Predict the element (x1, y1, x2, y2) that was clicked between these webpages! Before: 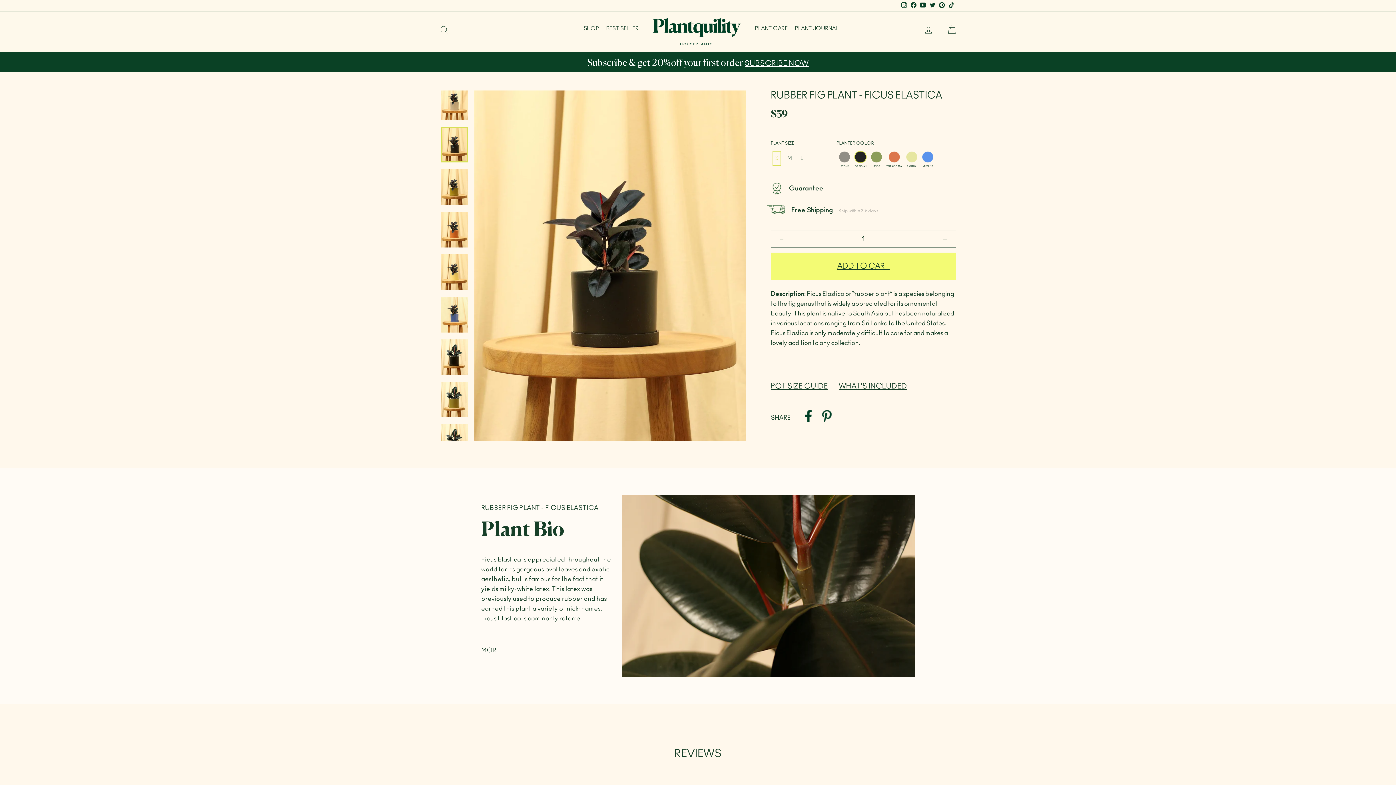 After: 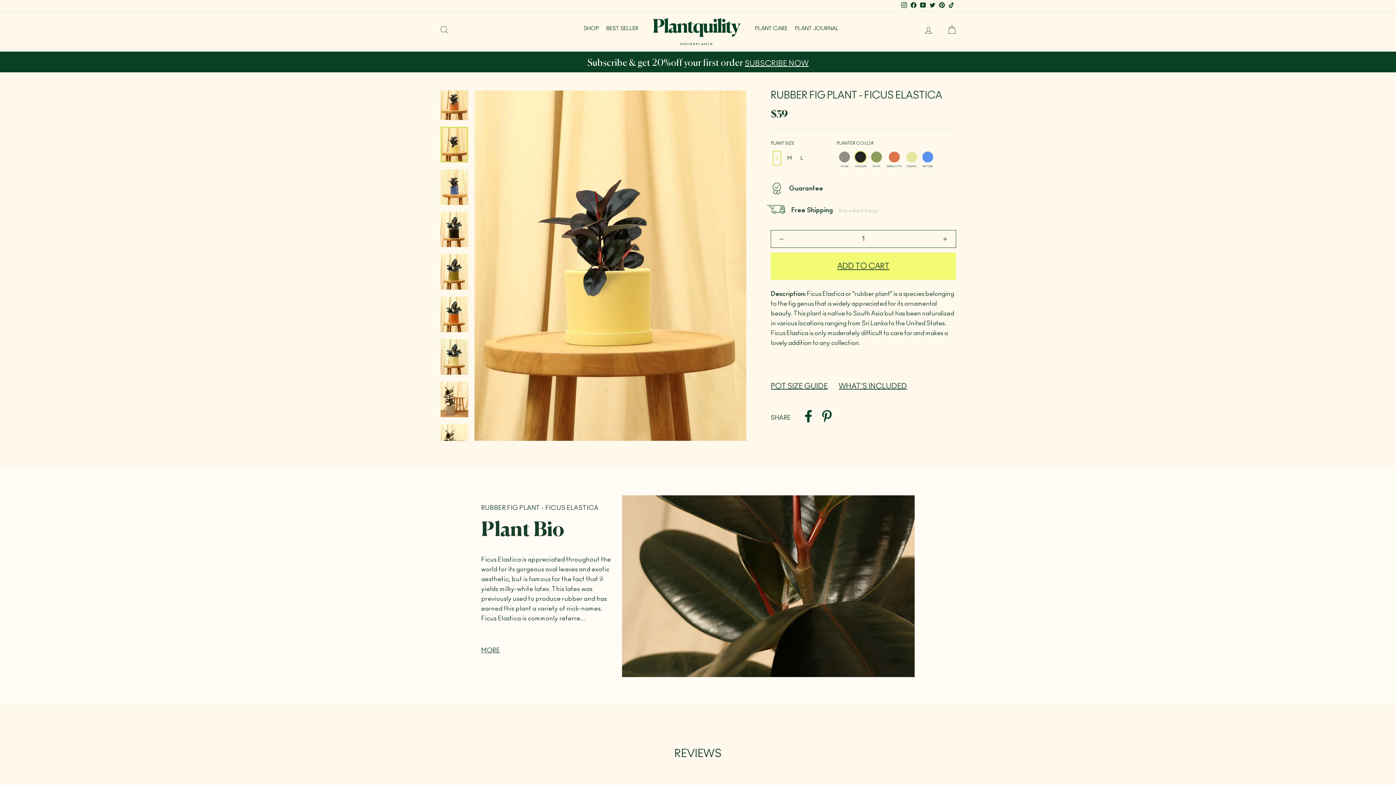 Action: bbox: (440, 254, 468, 290)